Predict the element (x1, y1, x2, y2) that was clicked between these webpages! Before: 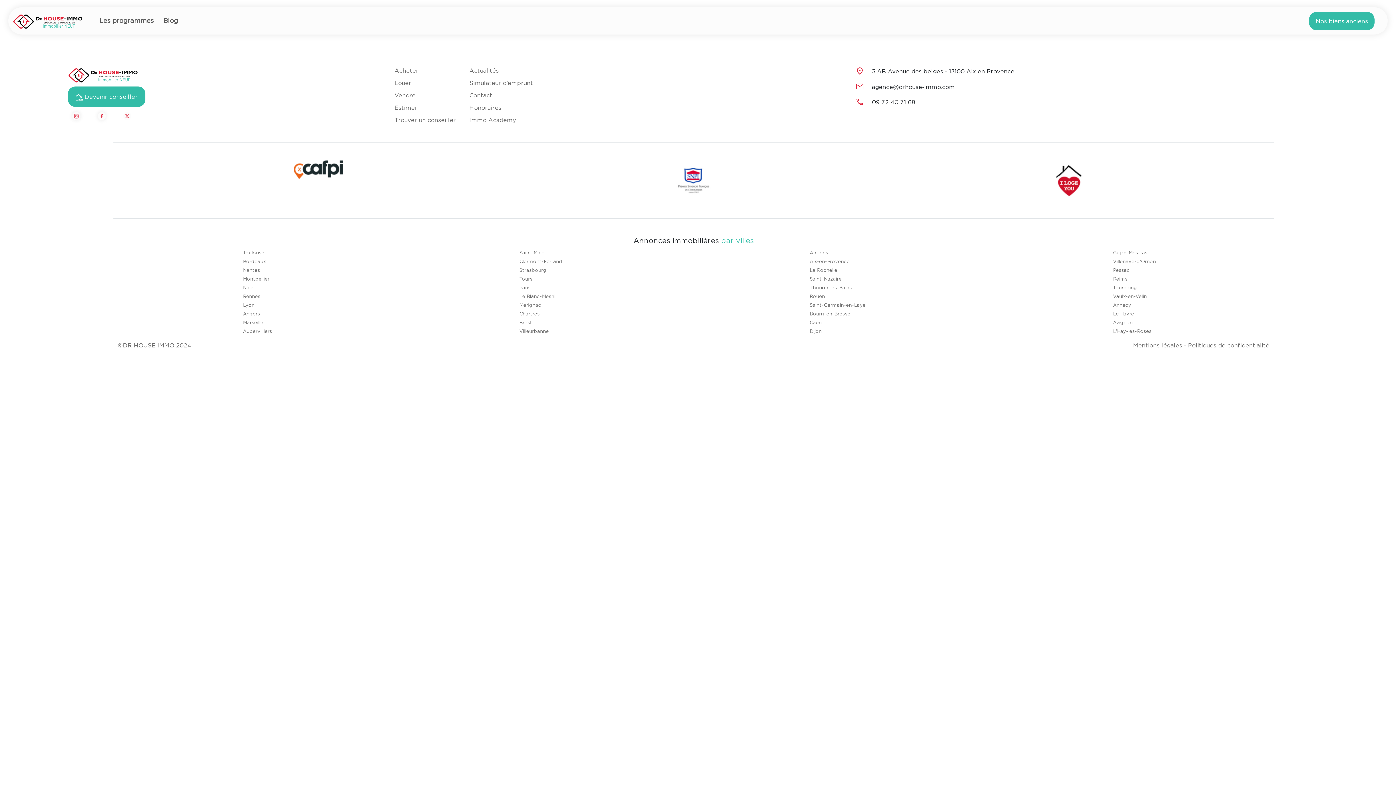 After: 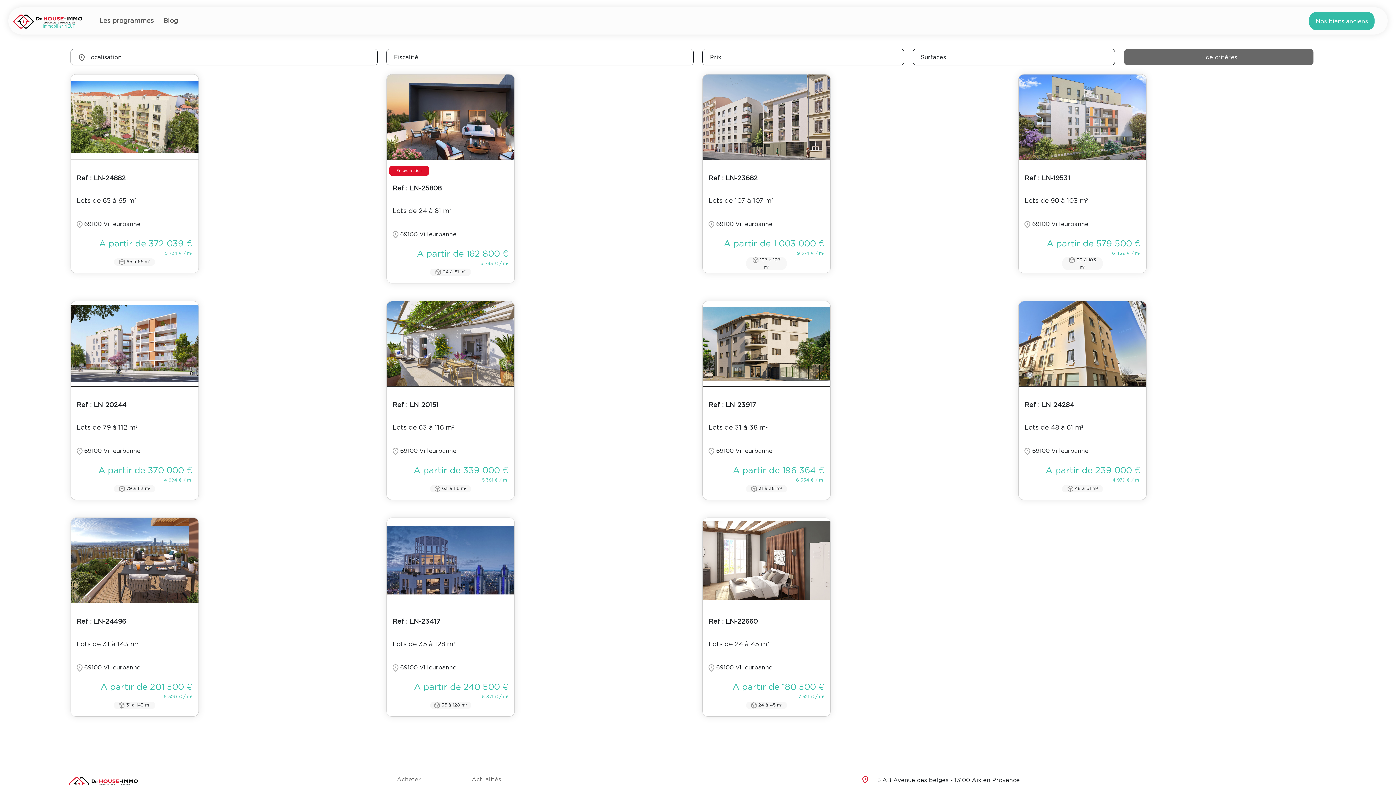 Action: label: Villeurbanne bbox: (519, 328, 549, 334)